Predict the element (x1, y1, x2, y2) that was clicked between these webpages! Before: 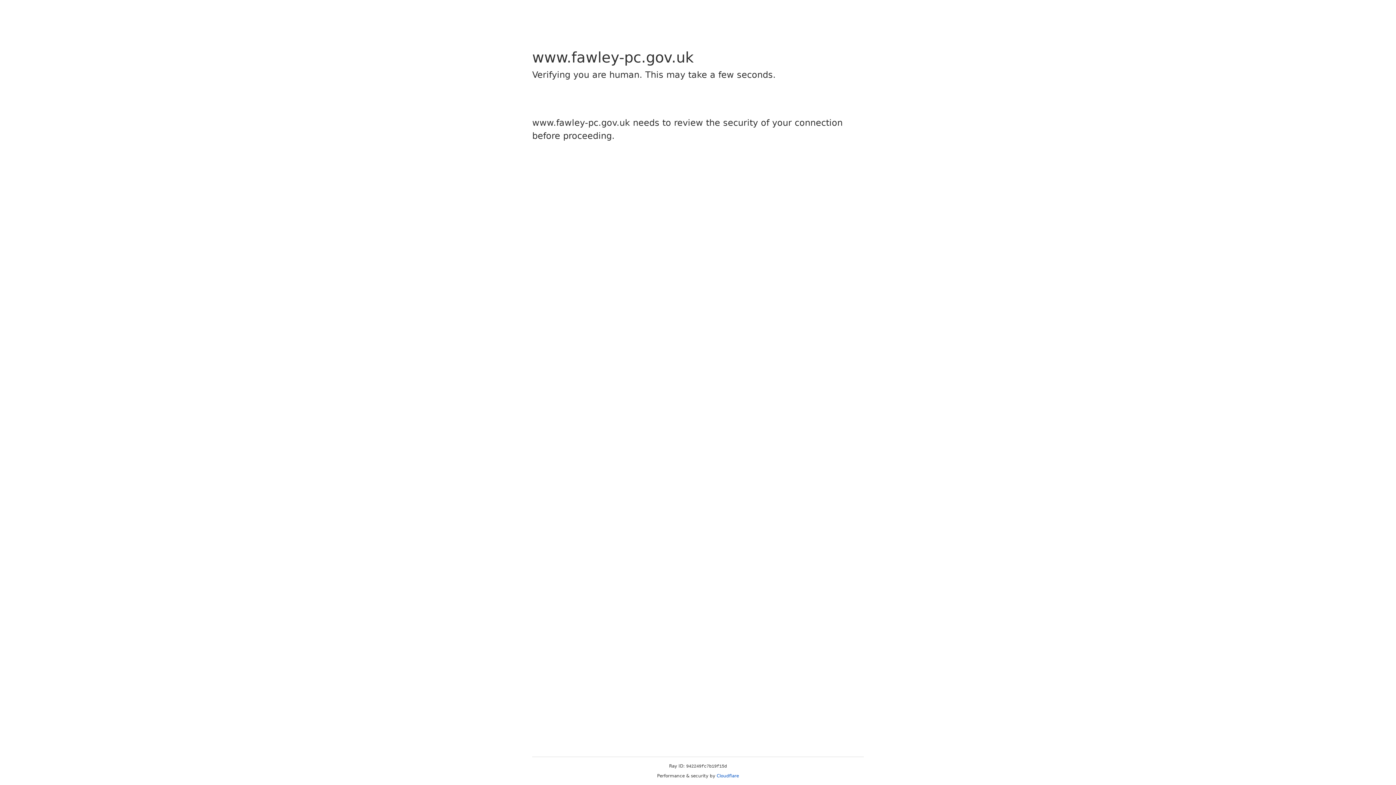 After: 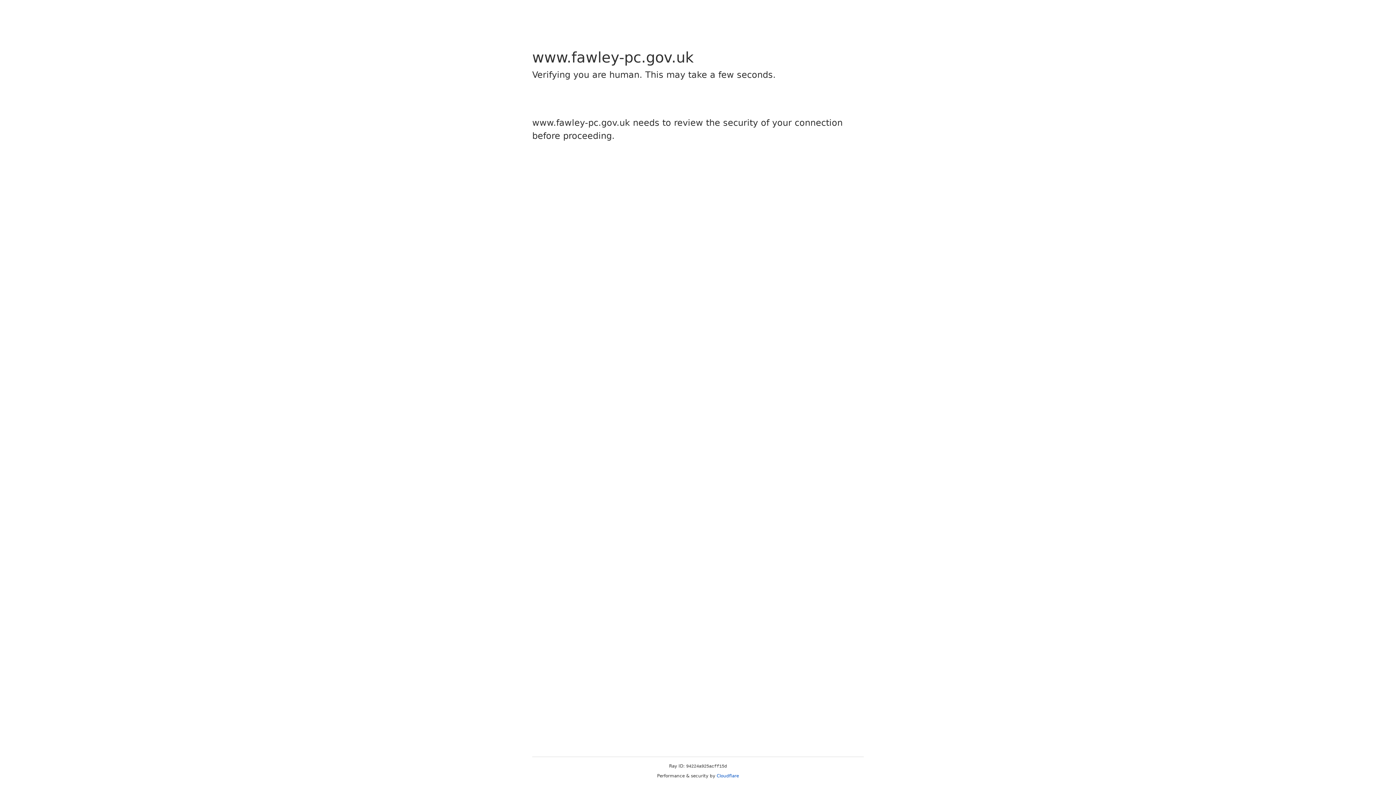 Action: bbox: (716, 773, 739, 778) label: Cloudflare